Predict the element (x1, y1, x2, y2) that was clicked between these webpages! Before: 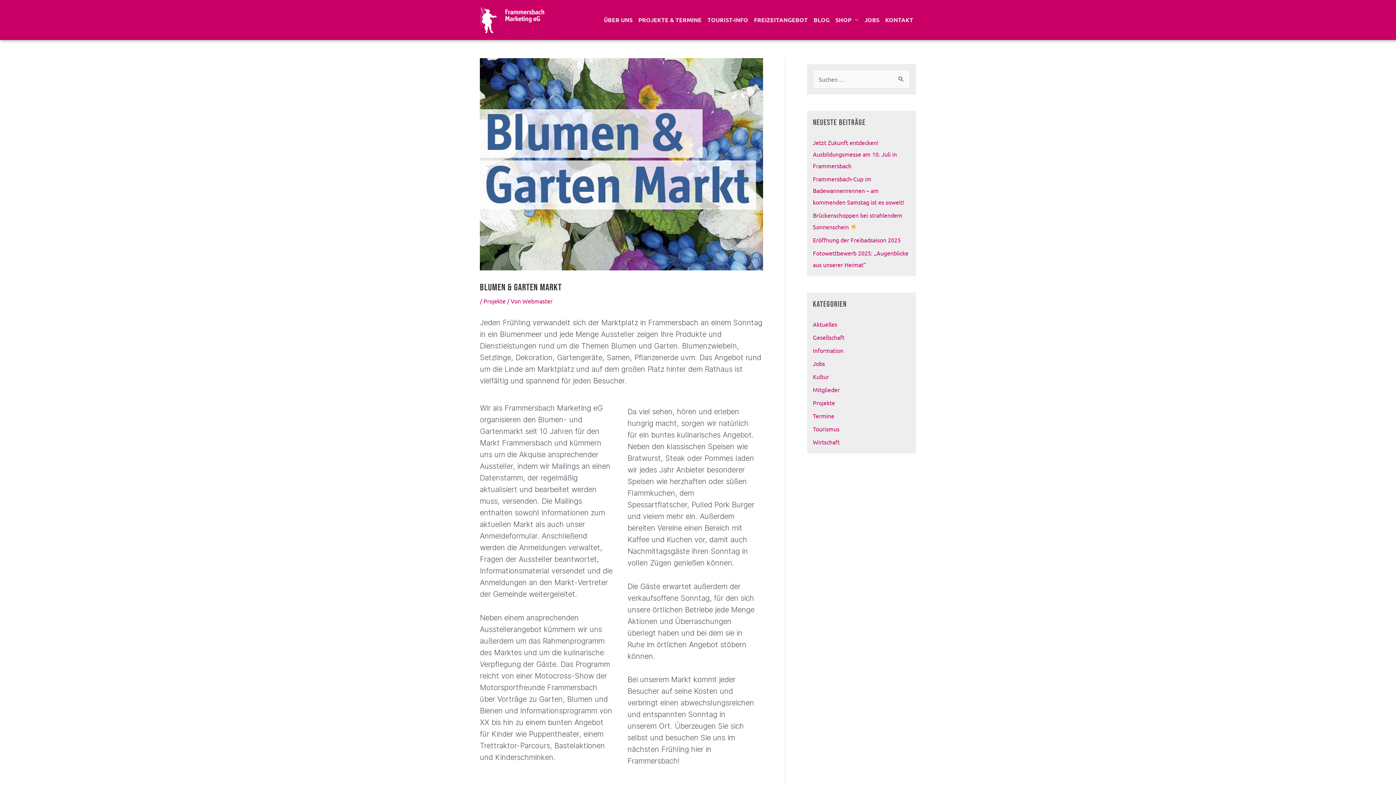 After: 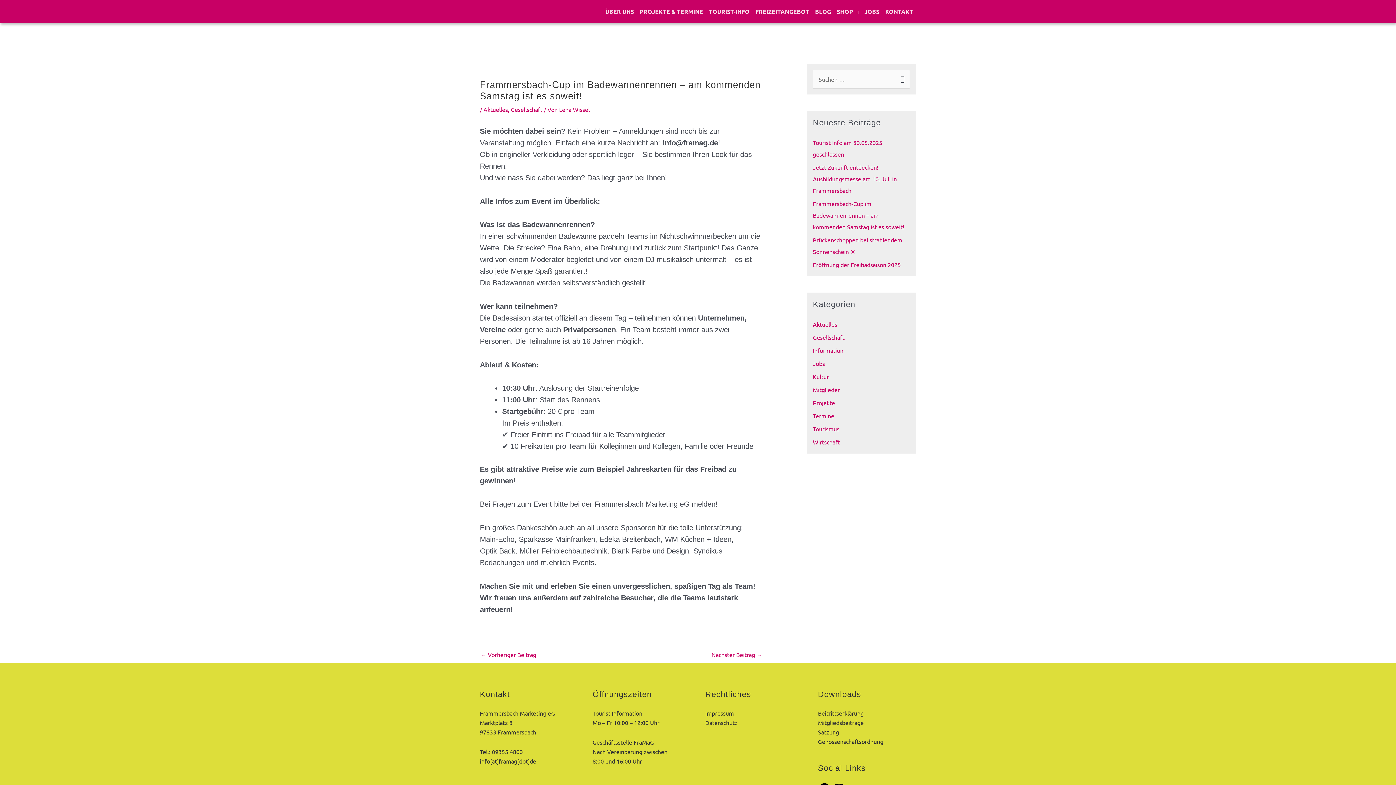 Action: label: Frammersbach-Cup im Badewannenrennen – am kommenden Samstag ist es soweit! bbox: (813, 175, 904, 205)